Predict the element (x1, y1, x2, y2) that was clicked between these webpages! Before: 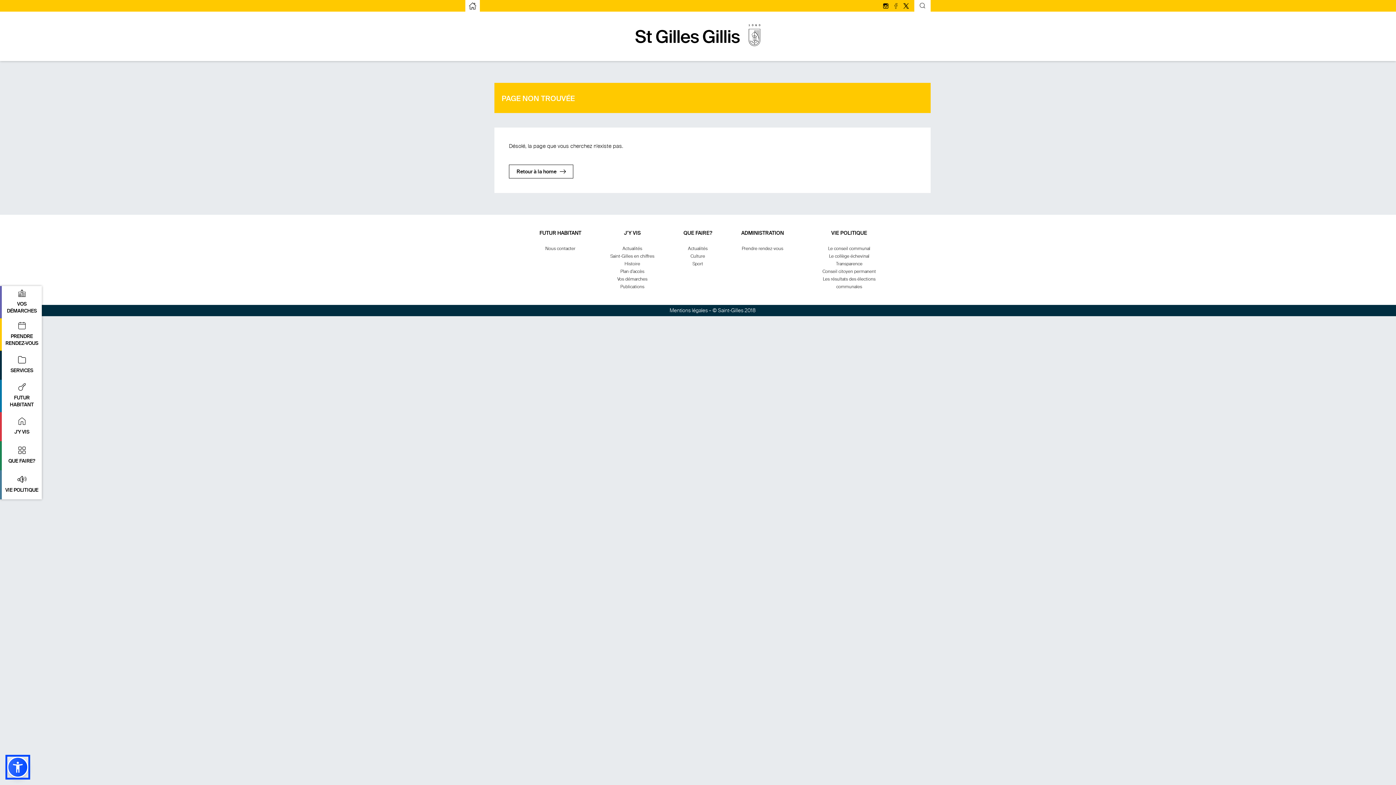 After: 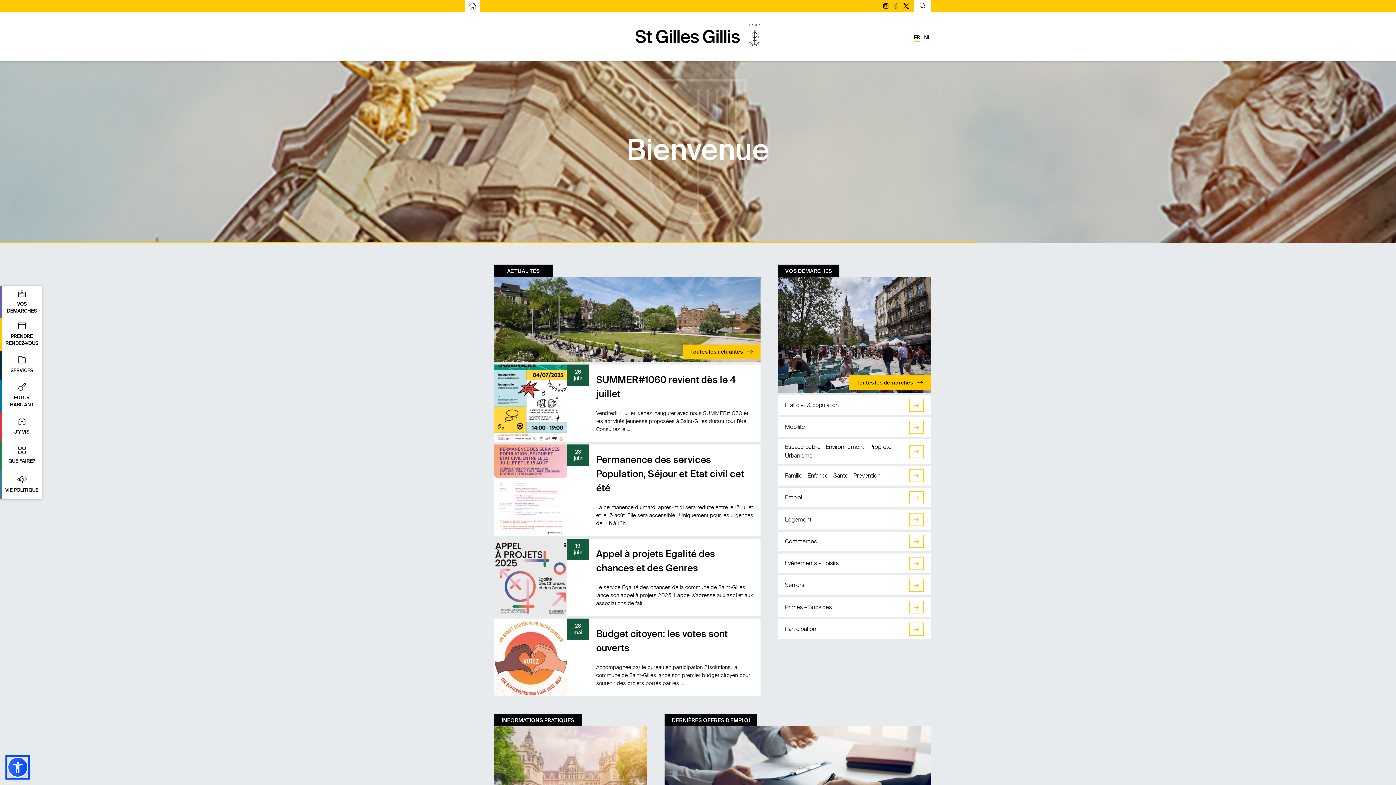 Action: label: aller à la page d'accueil bbox: (634, 46, 761, 53)